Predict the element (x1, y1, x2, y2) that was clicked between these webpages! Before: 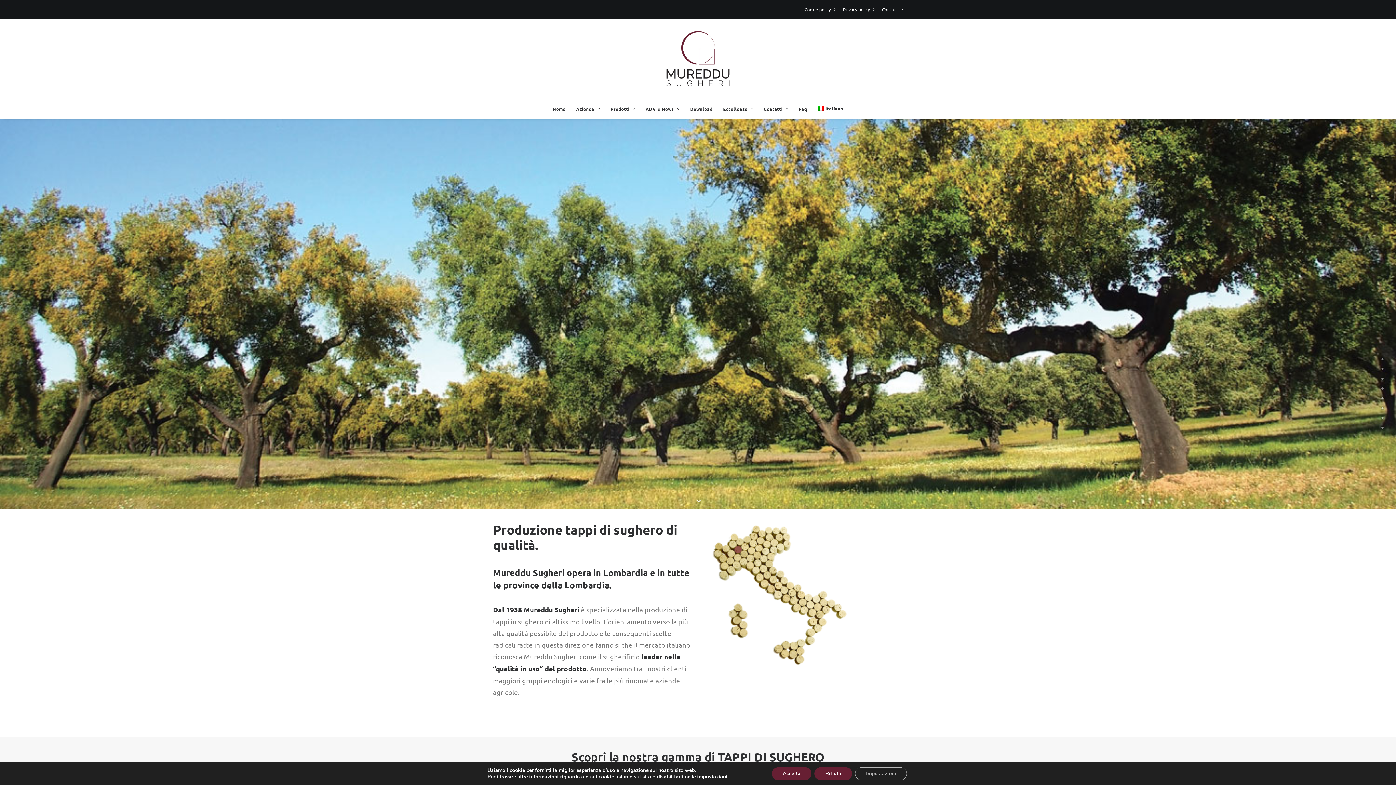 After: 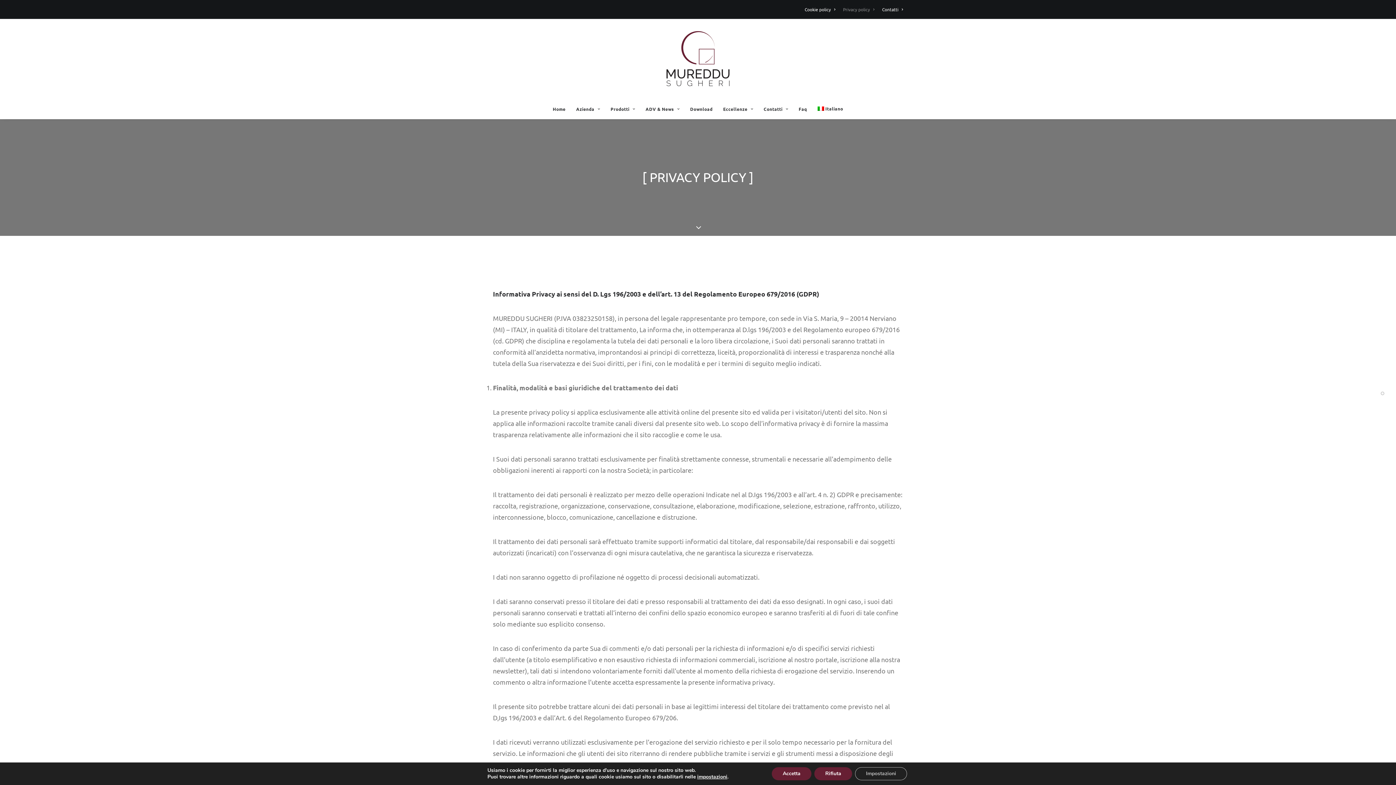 Action: bbox: (840, 0, 878, 18) label: Privacy policy